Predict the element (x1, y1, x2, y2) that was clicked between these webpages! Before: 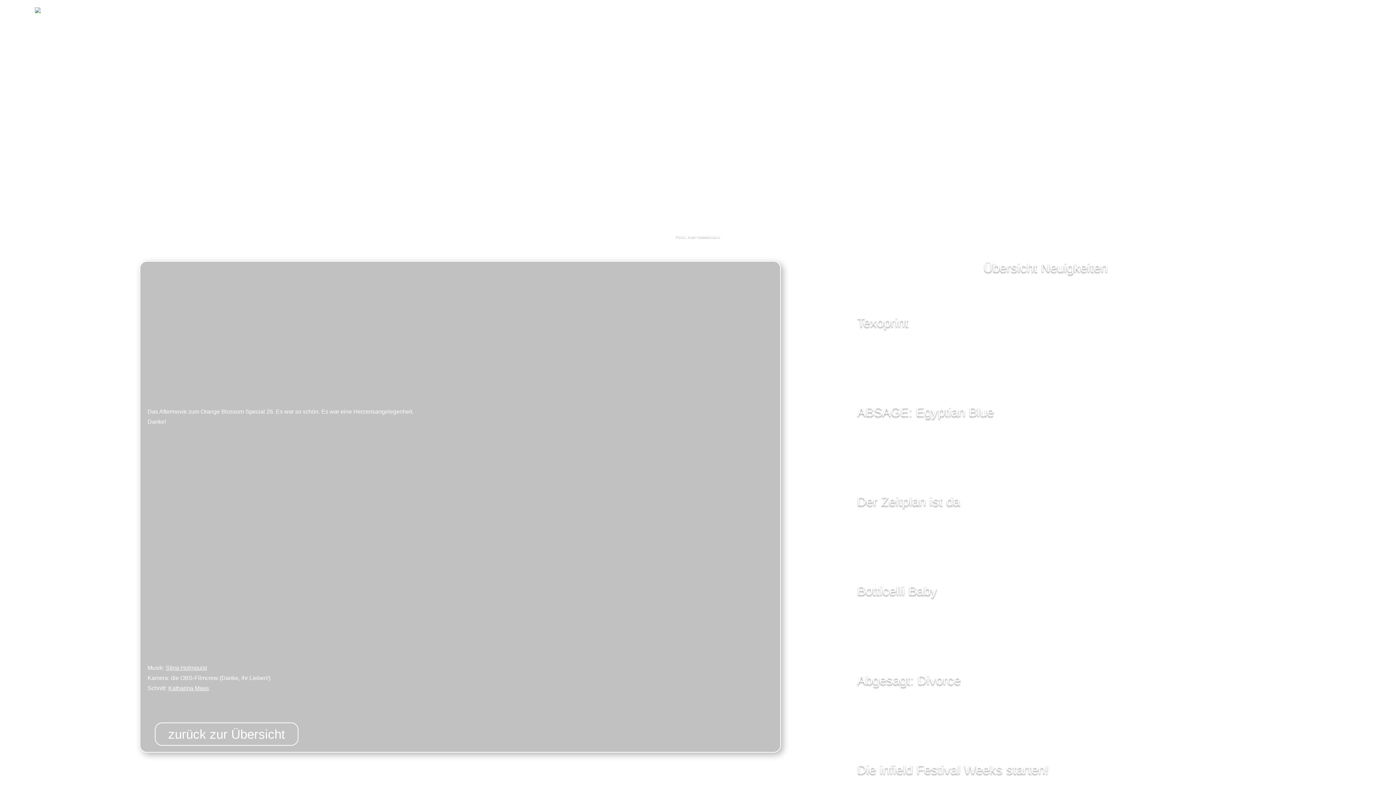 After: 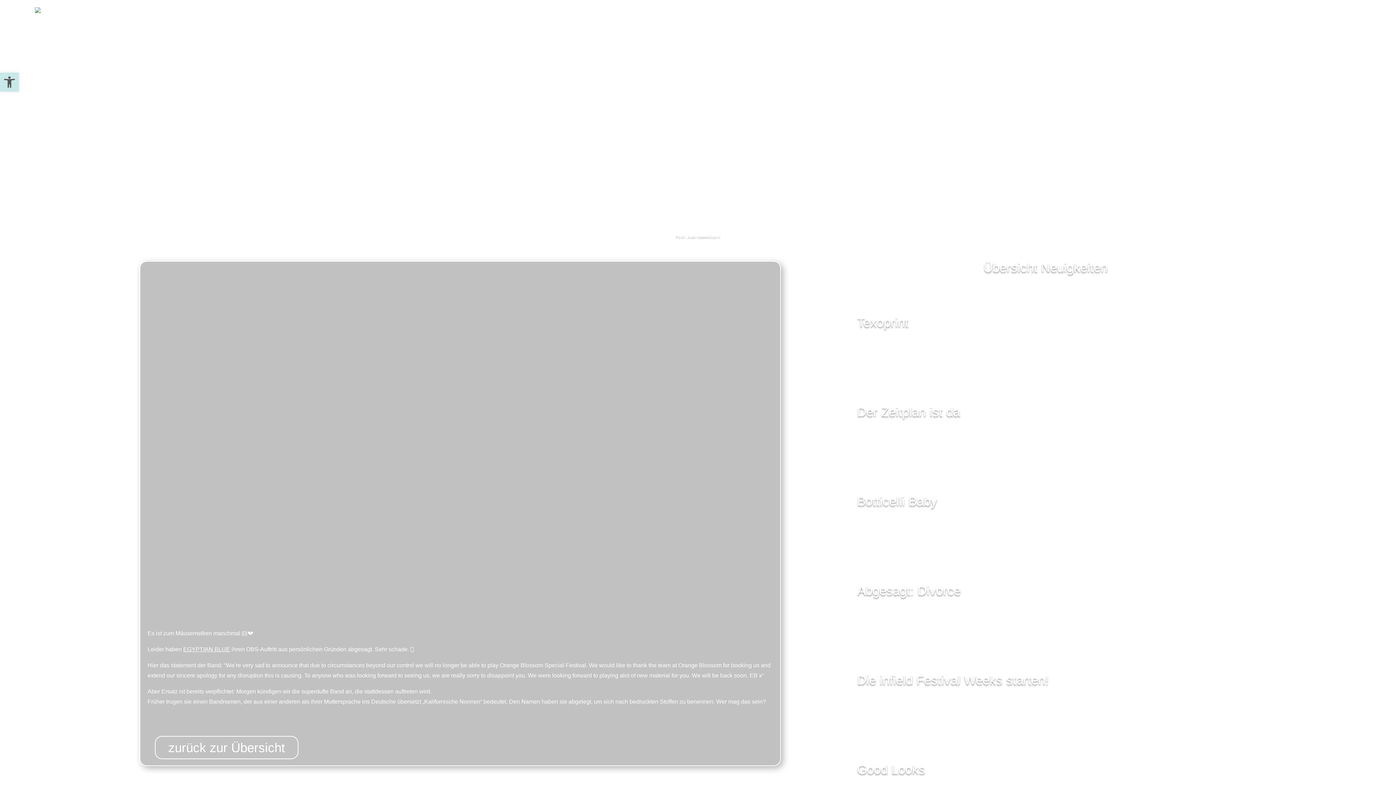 Action: label: ABSAGE: Egyptian Blue bbox: (857, 404, 994, 419)